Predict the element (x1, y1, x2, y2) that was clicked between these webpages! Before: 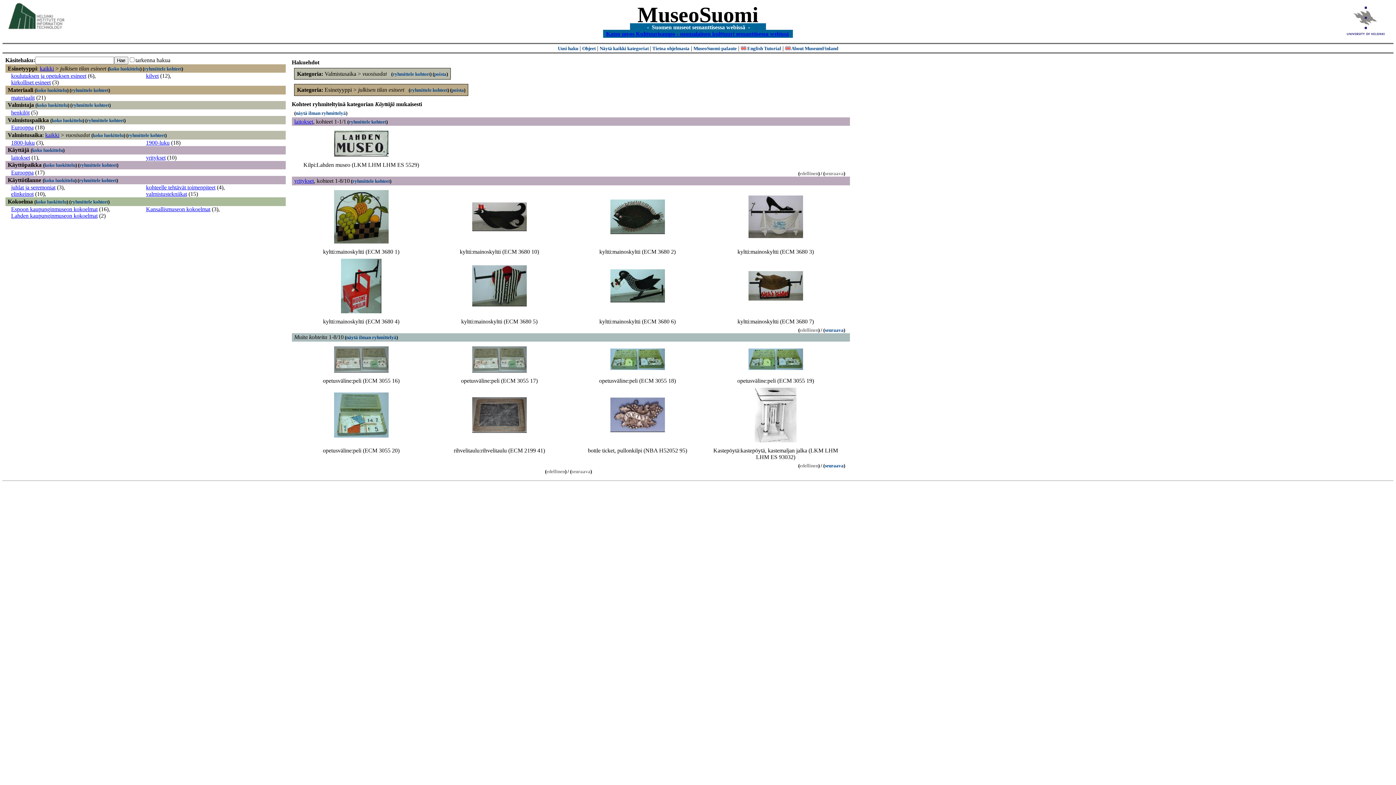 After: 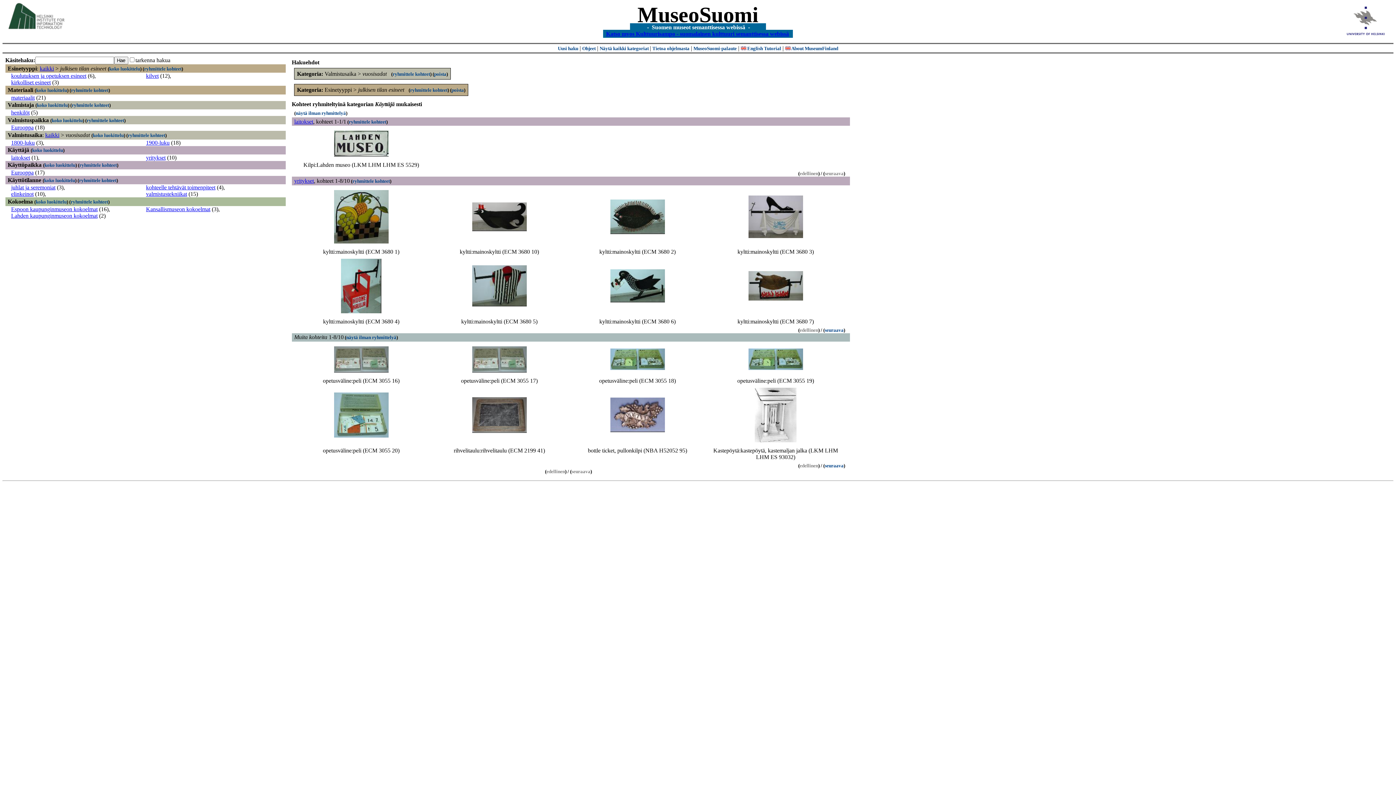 Action: label: Käyttötilanne bbox: (7, 177, 41, 183)